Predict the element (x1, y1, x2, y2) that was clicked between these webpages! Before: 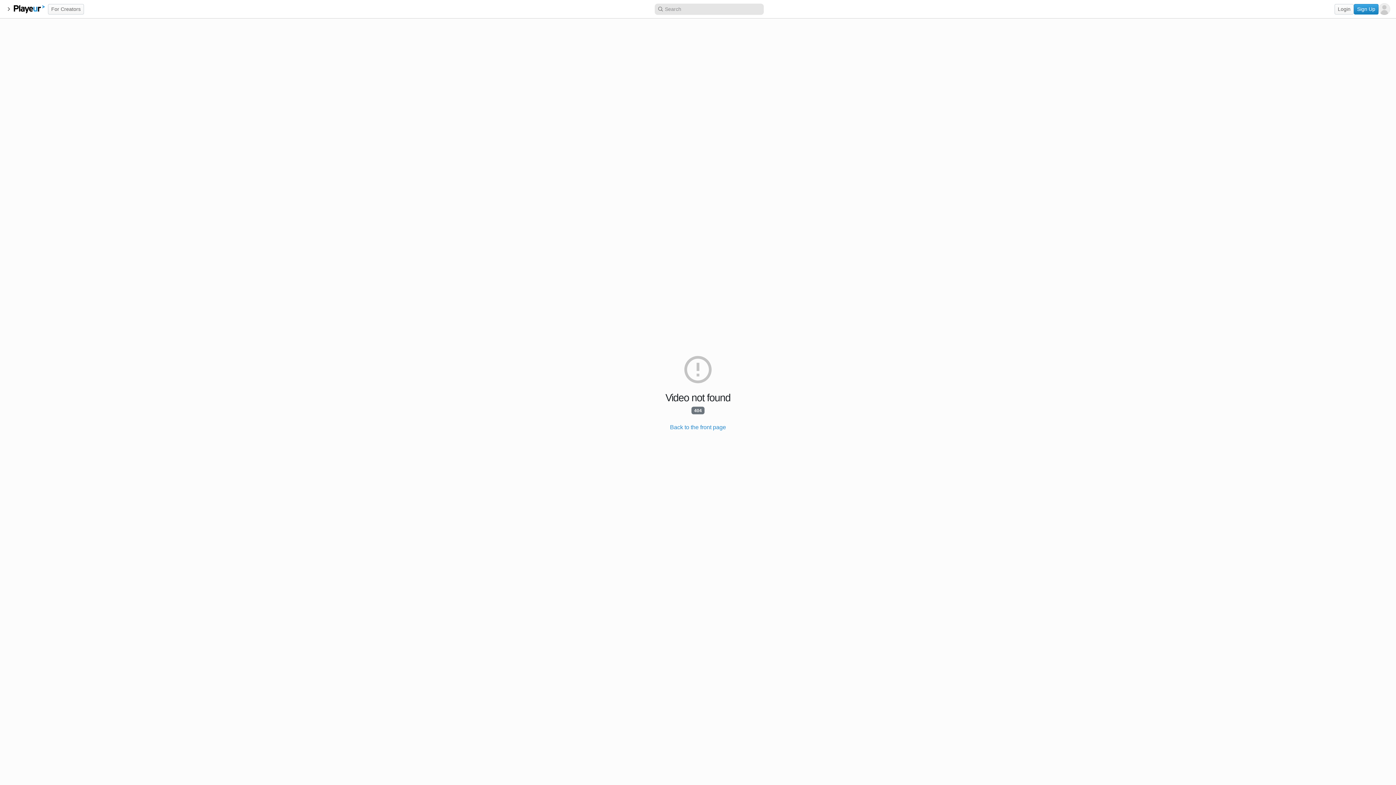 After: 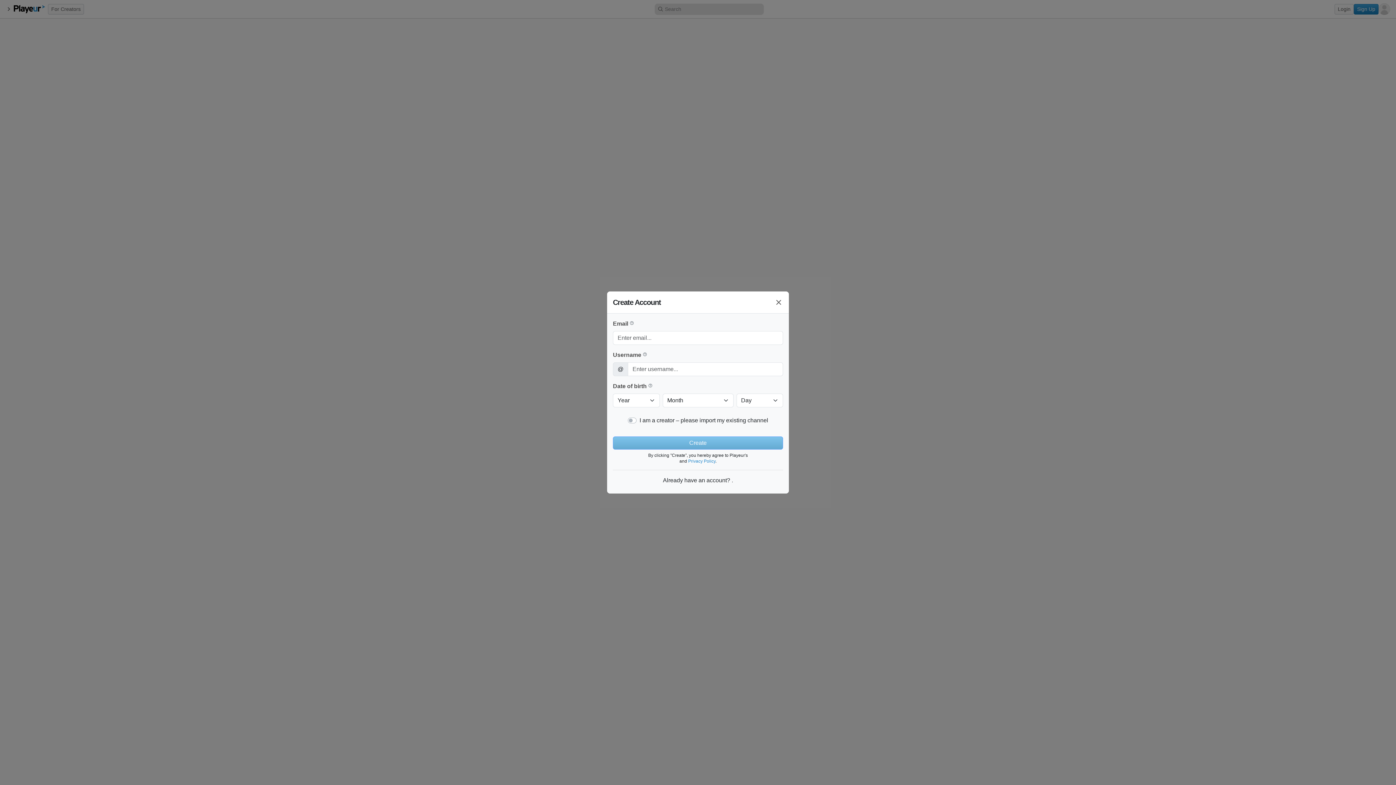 Action: label: Sign Up bbox: (1354, 3, 1378, 14)